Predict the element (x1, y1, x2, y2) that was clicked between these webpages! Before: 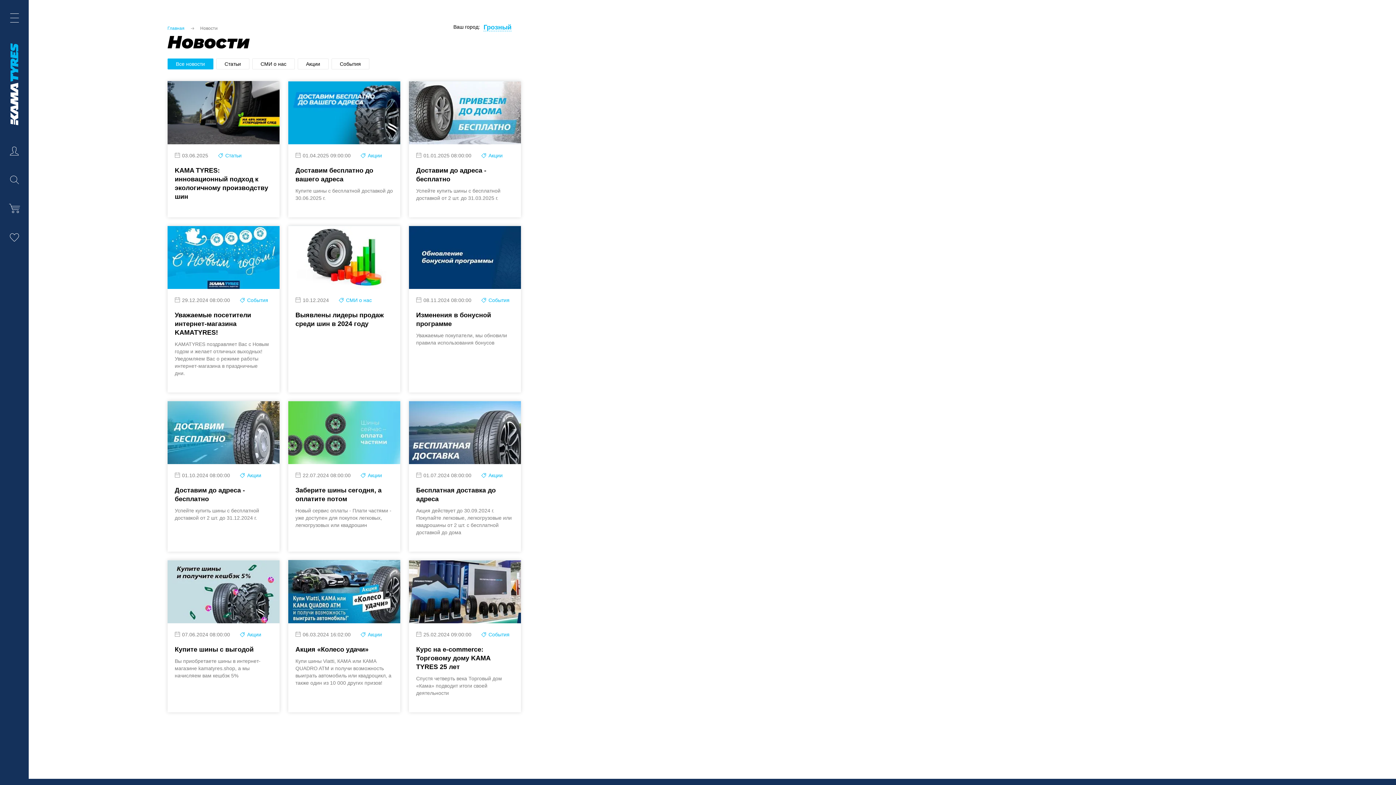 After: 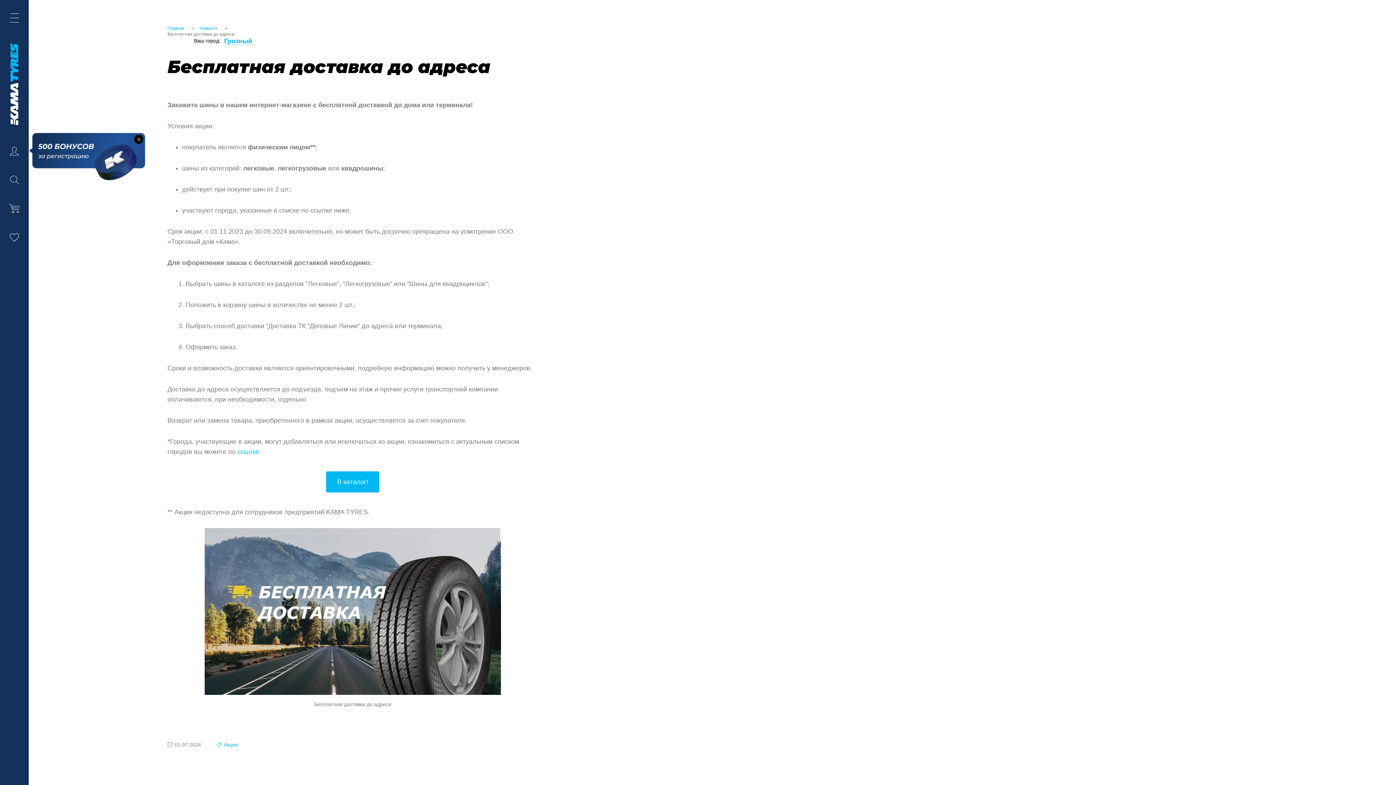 Action: bbox: (404, 401, 525, 552)